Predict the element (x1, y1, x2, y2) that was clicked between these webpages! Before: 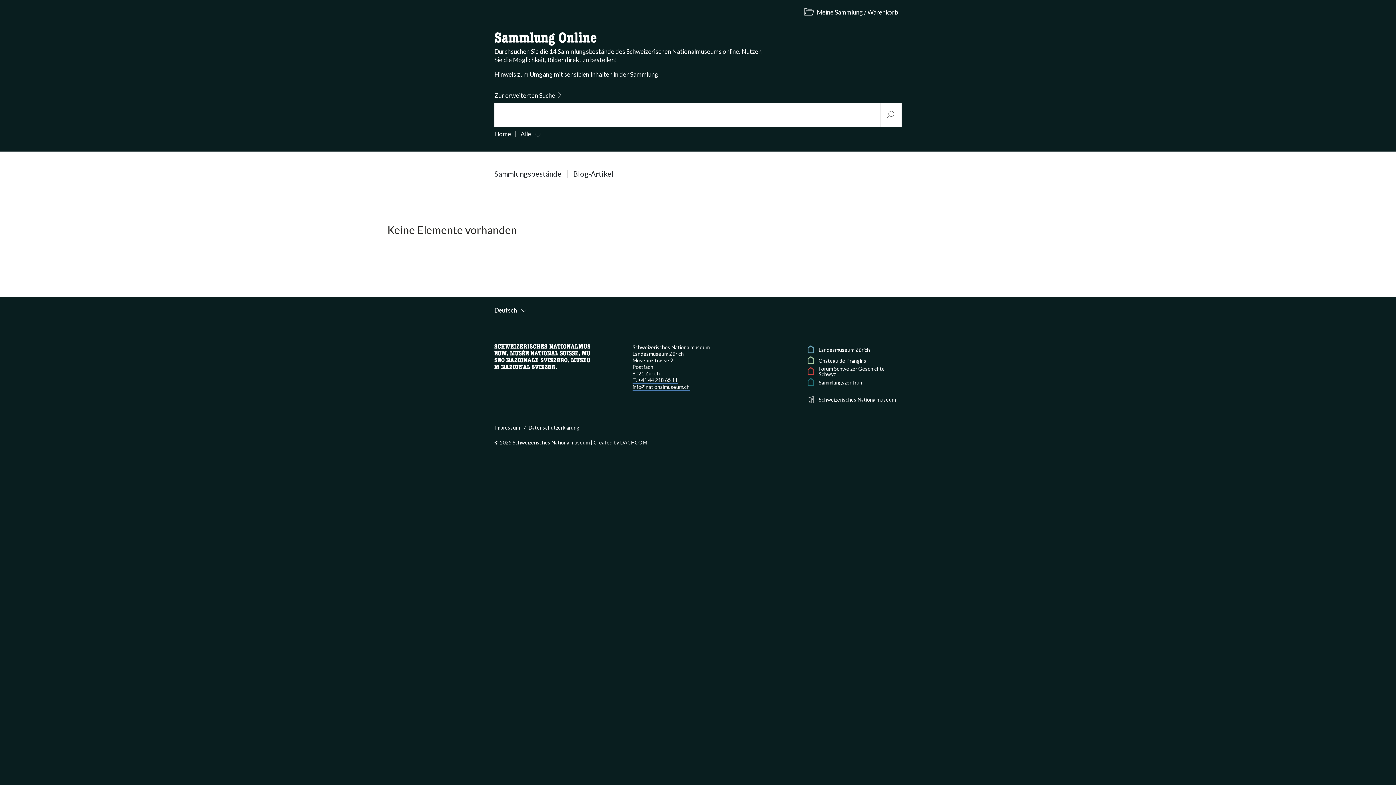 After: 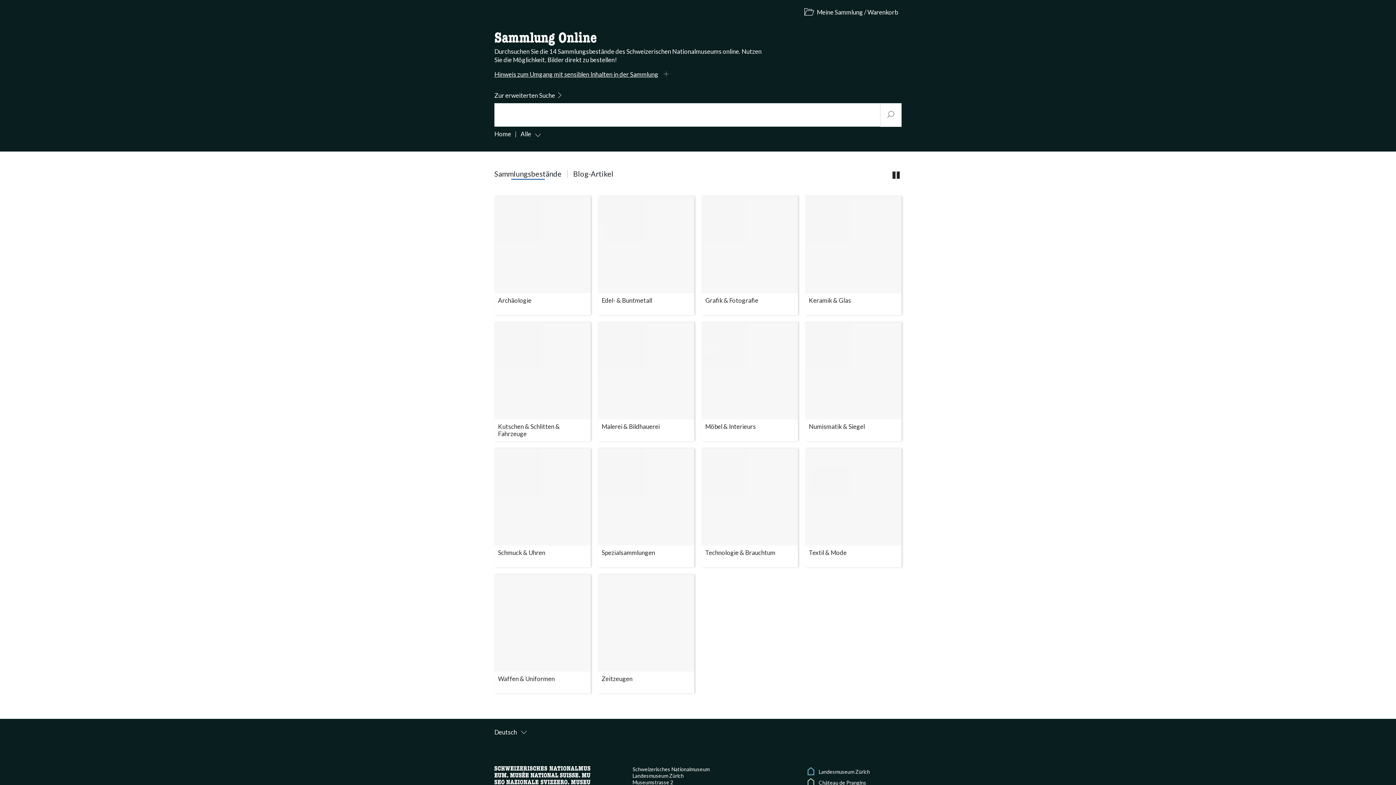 Action: bbox: (494, 352, 590, 359)